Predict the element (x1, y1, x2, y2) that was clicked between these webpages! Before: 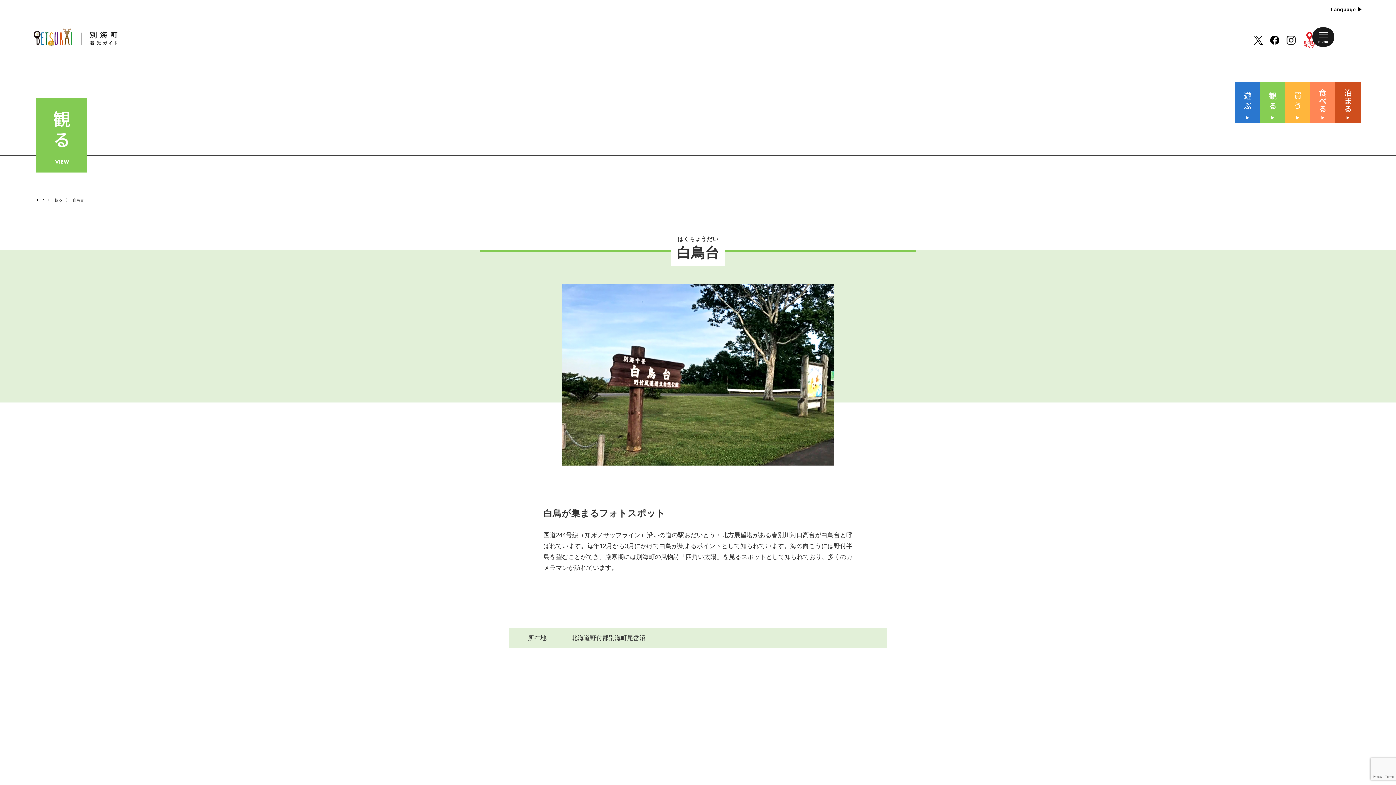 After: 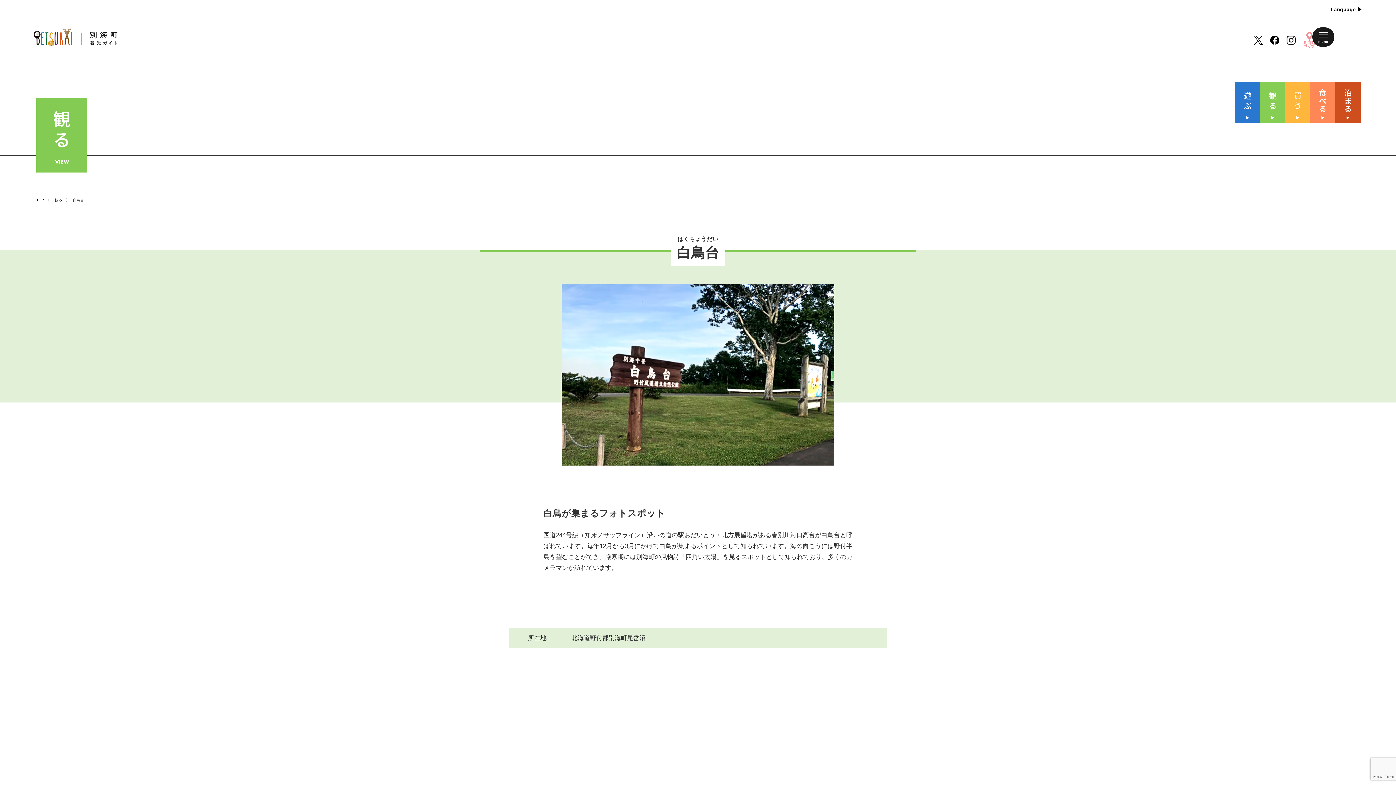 Action: bbox: (1297, 36, 1316, 42)